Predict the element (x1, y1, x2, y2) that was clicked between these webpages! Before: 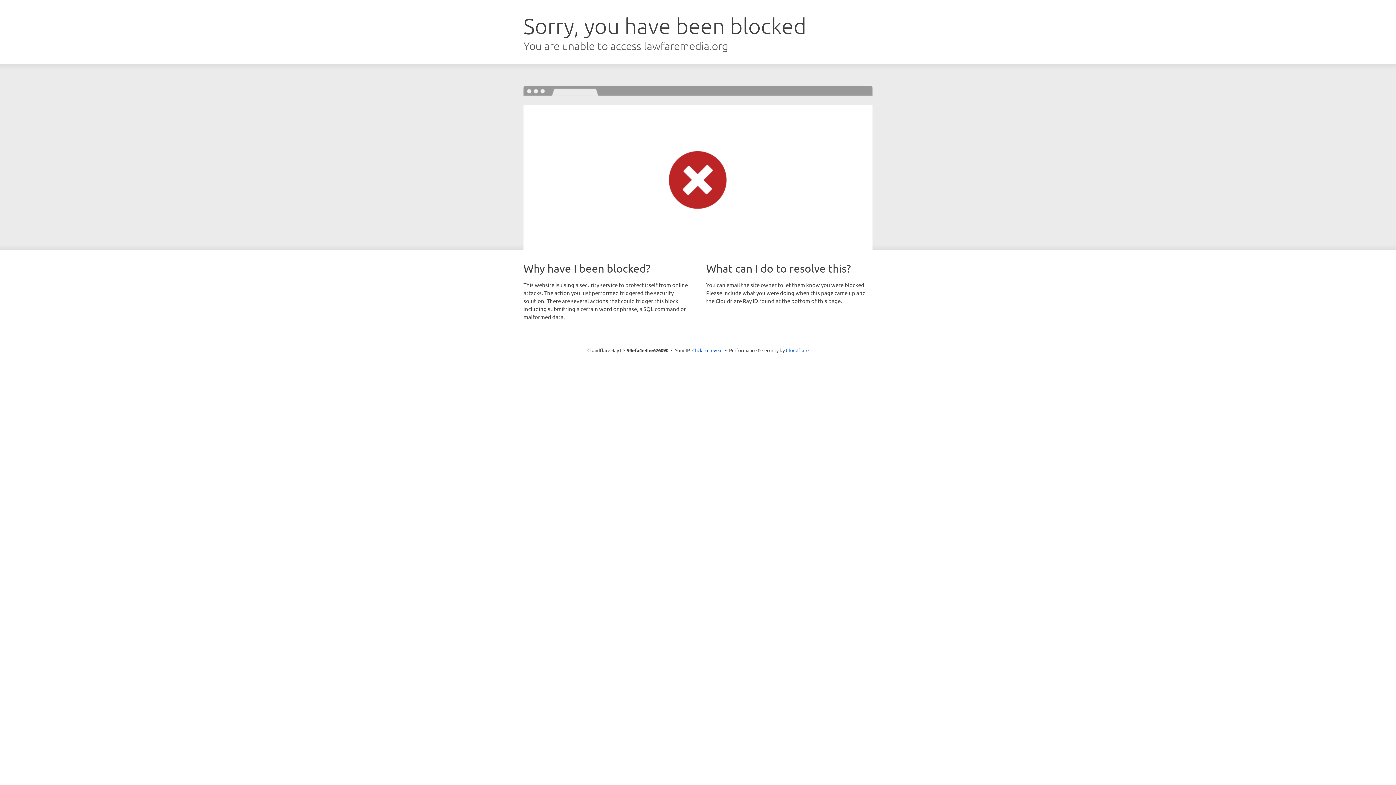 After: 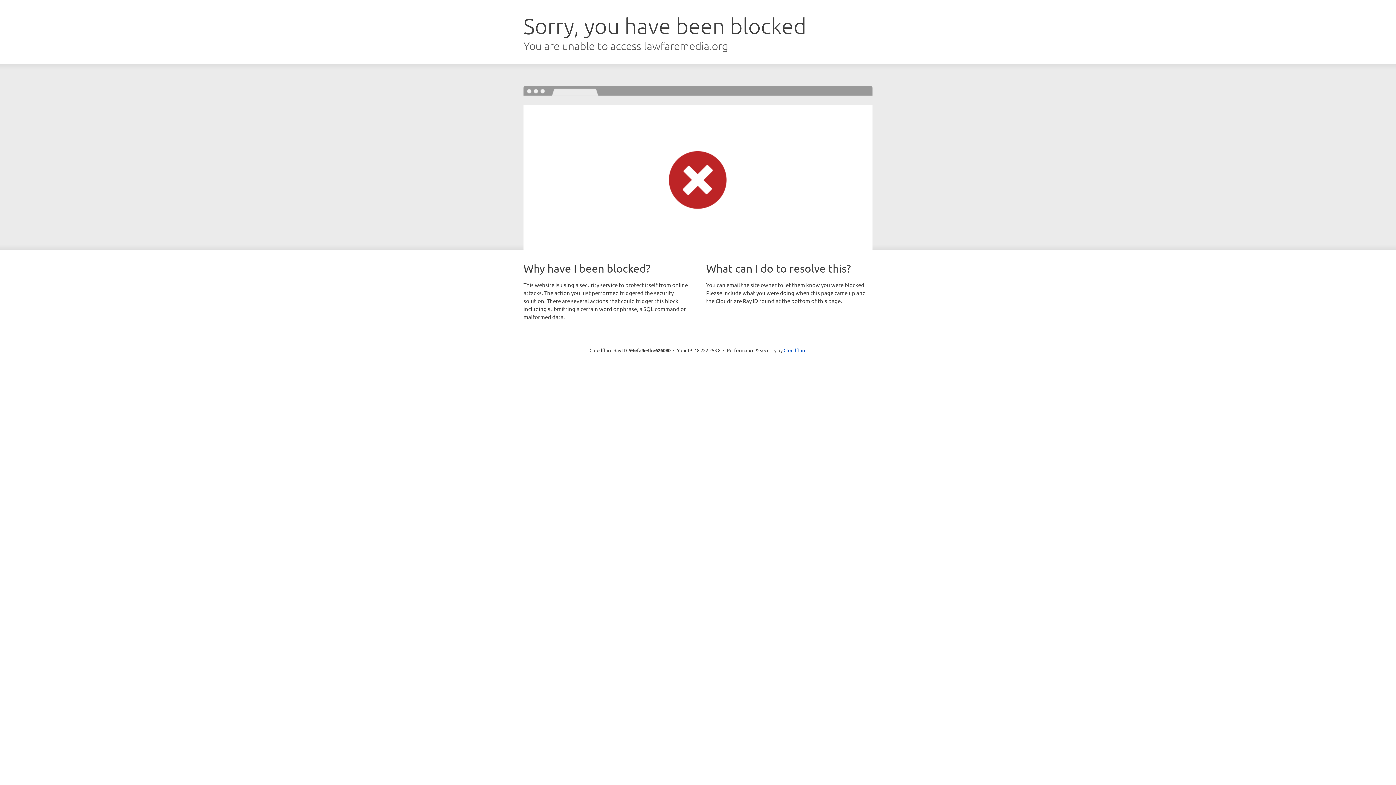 Action: label: Click to reveal bbox: (692, 346, 722, 353)